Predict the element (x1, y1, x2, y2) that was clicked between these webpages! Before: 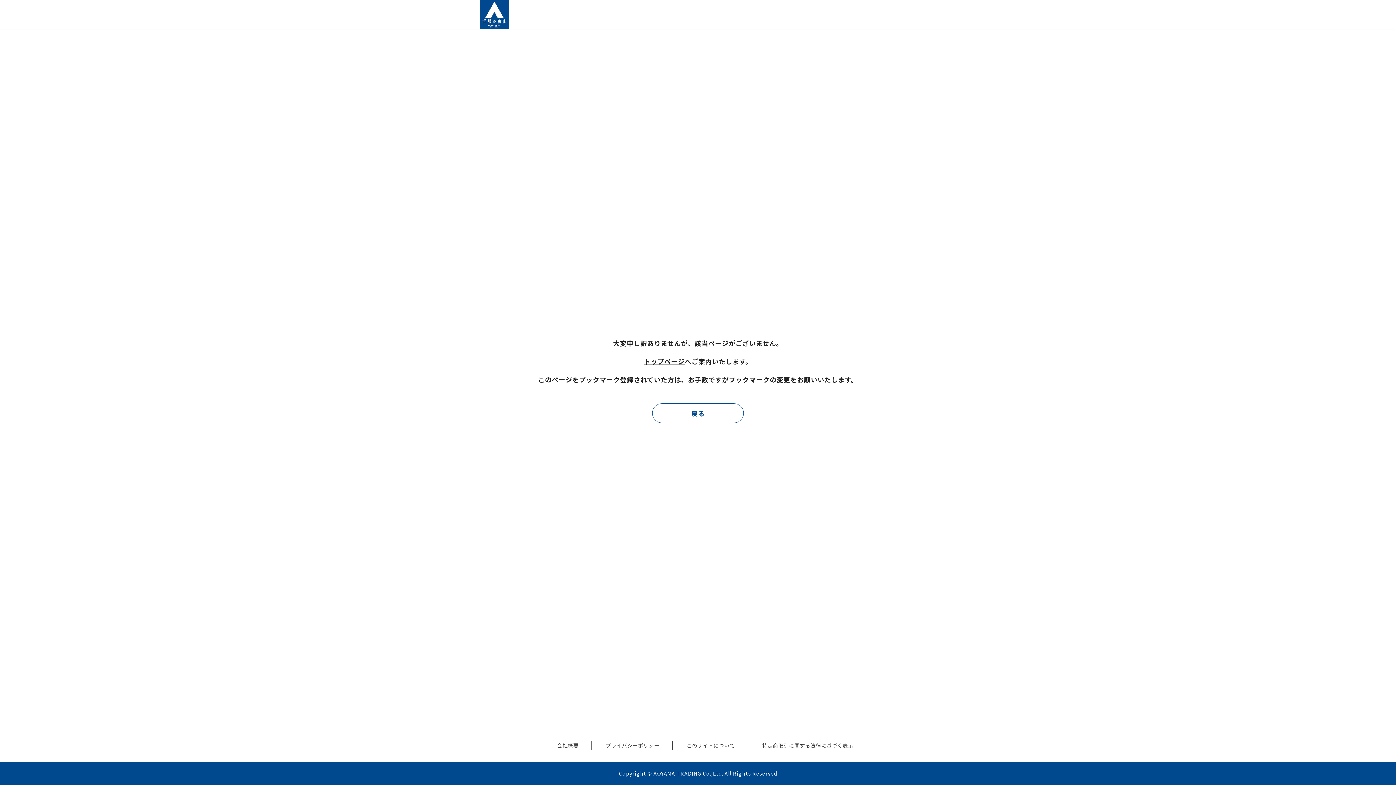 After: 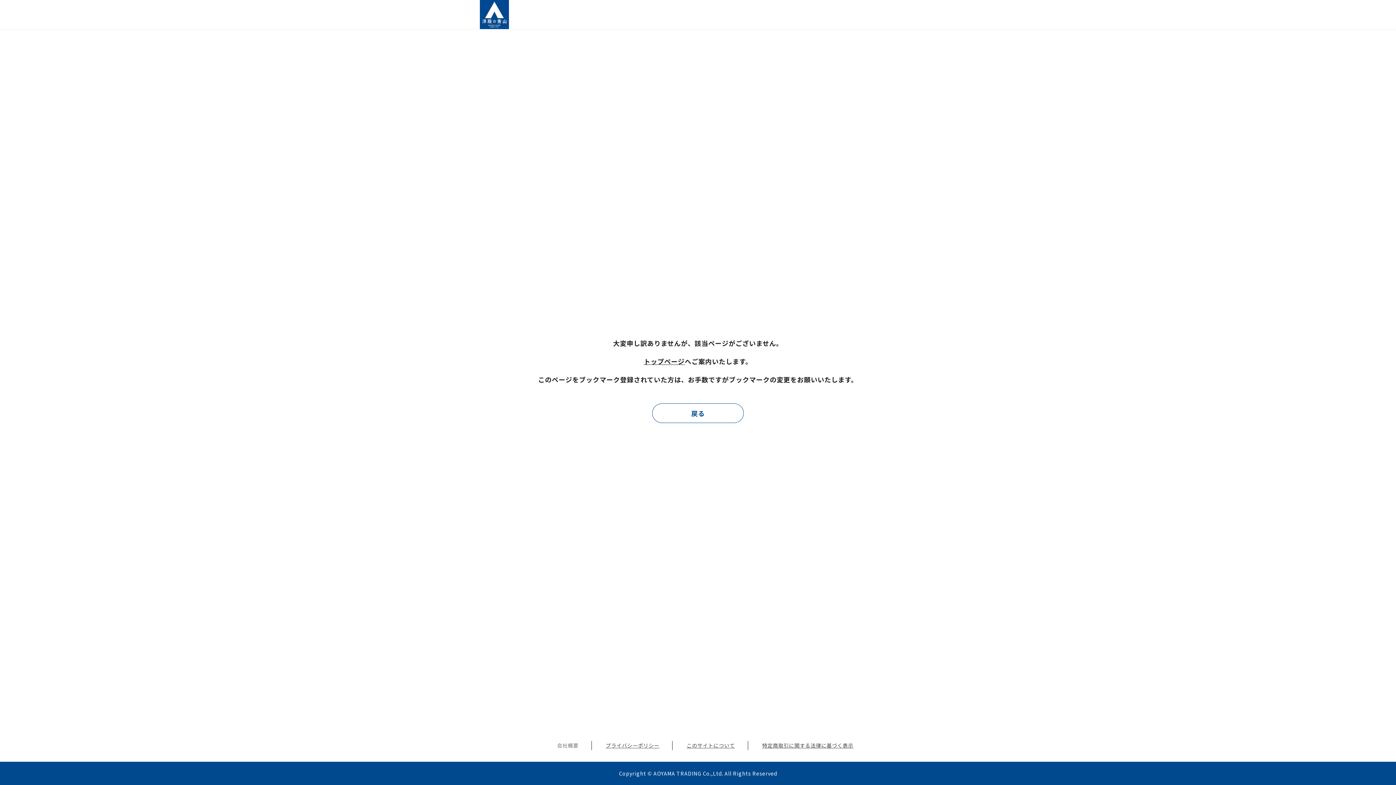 Action: bbox: (557, 742, 578, 749) label: 会社概要